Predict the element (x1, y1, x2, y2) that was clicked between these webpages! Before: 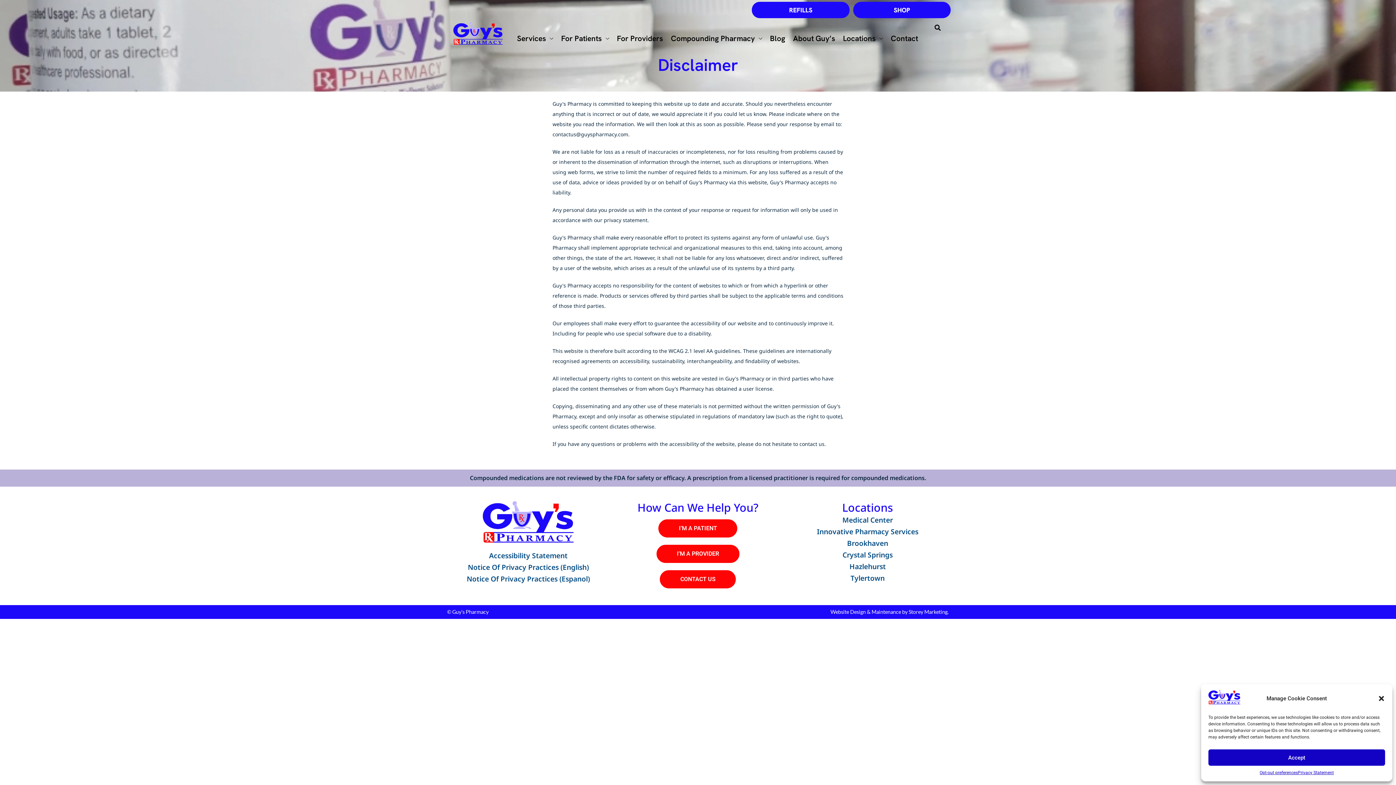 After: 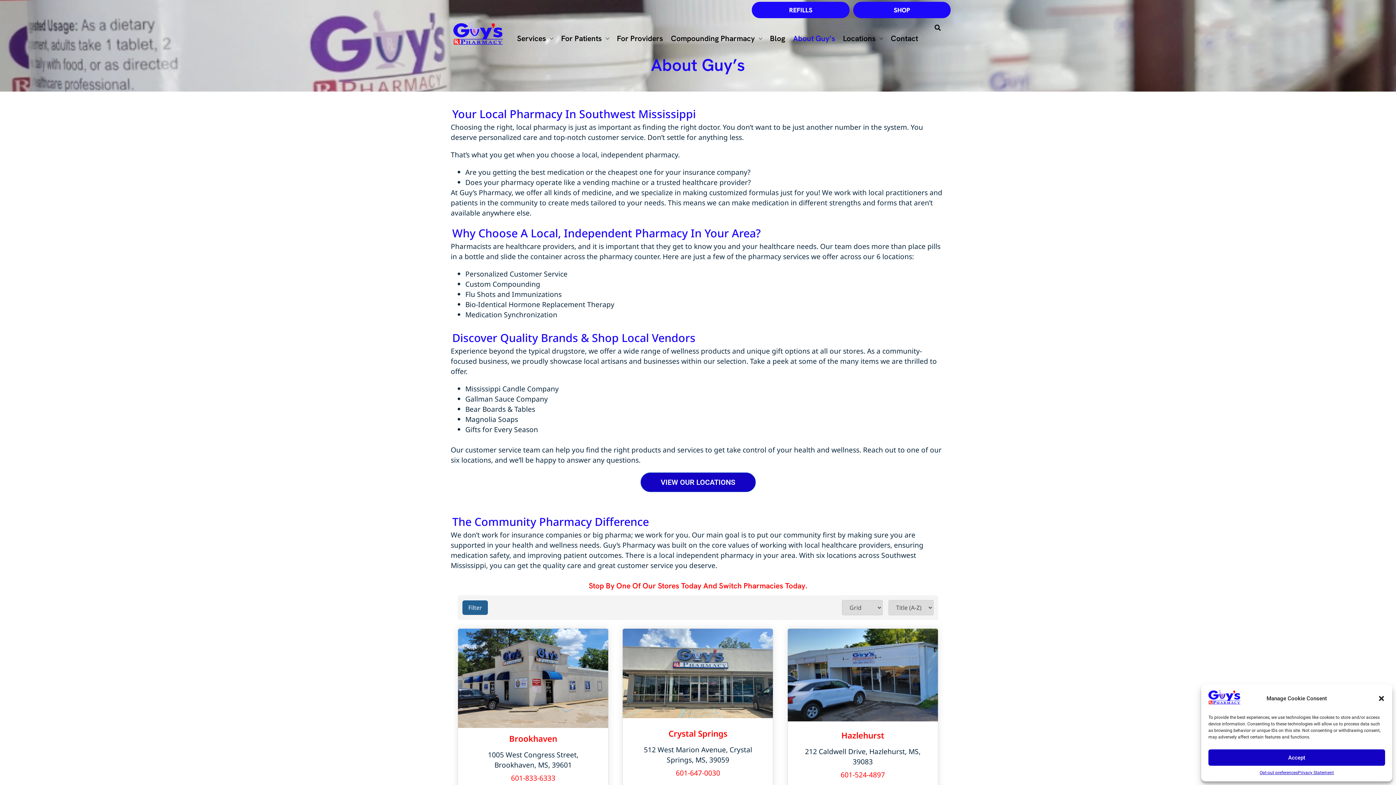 Action: bbox: (791, 29, 837, 47) label: About Guy’s